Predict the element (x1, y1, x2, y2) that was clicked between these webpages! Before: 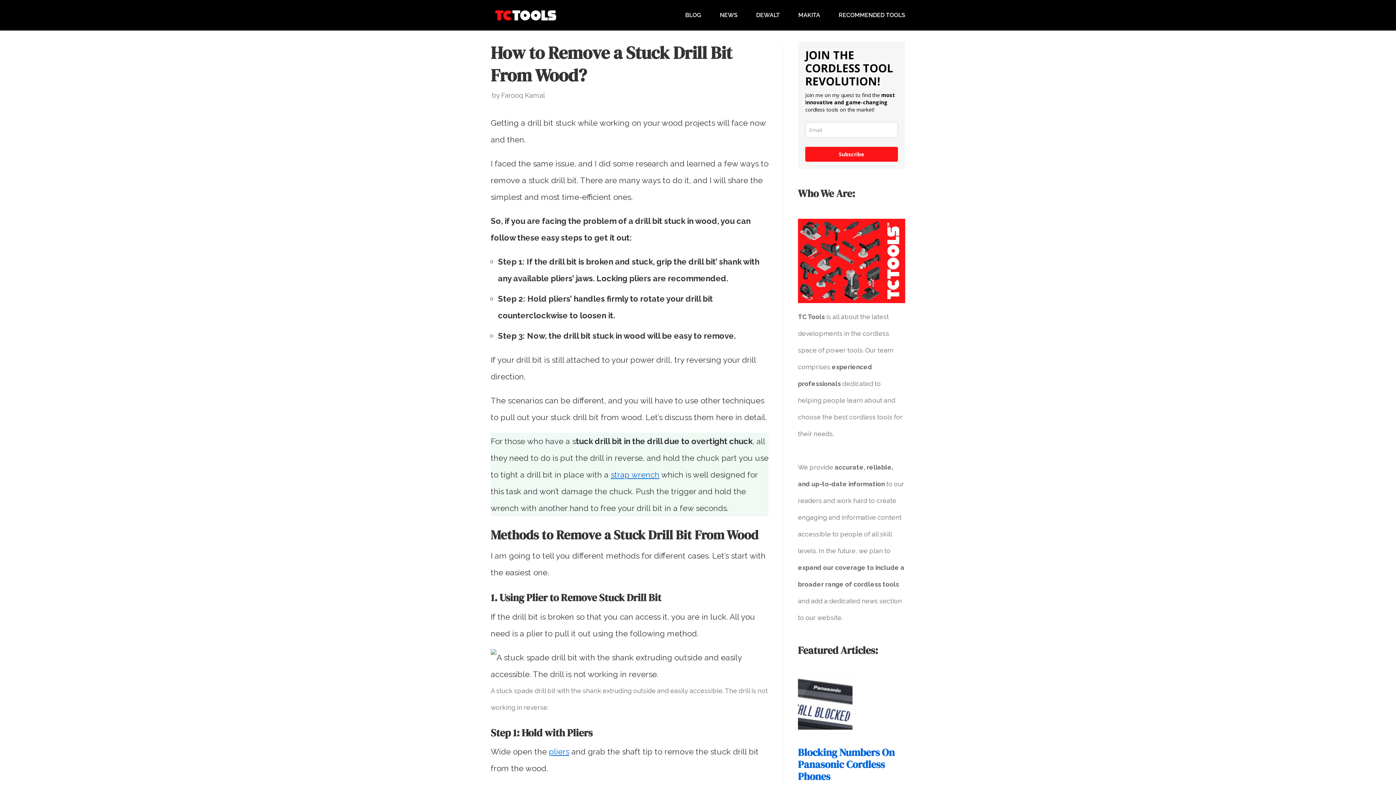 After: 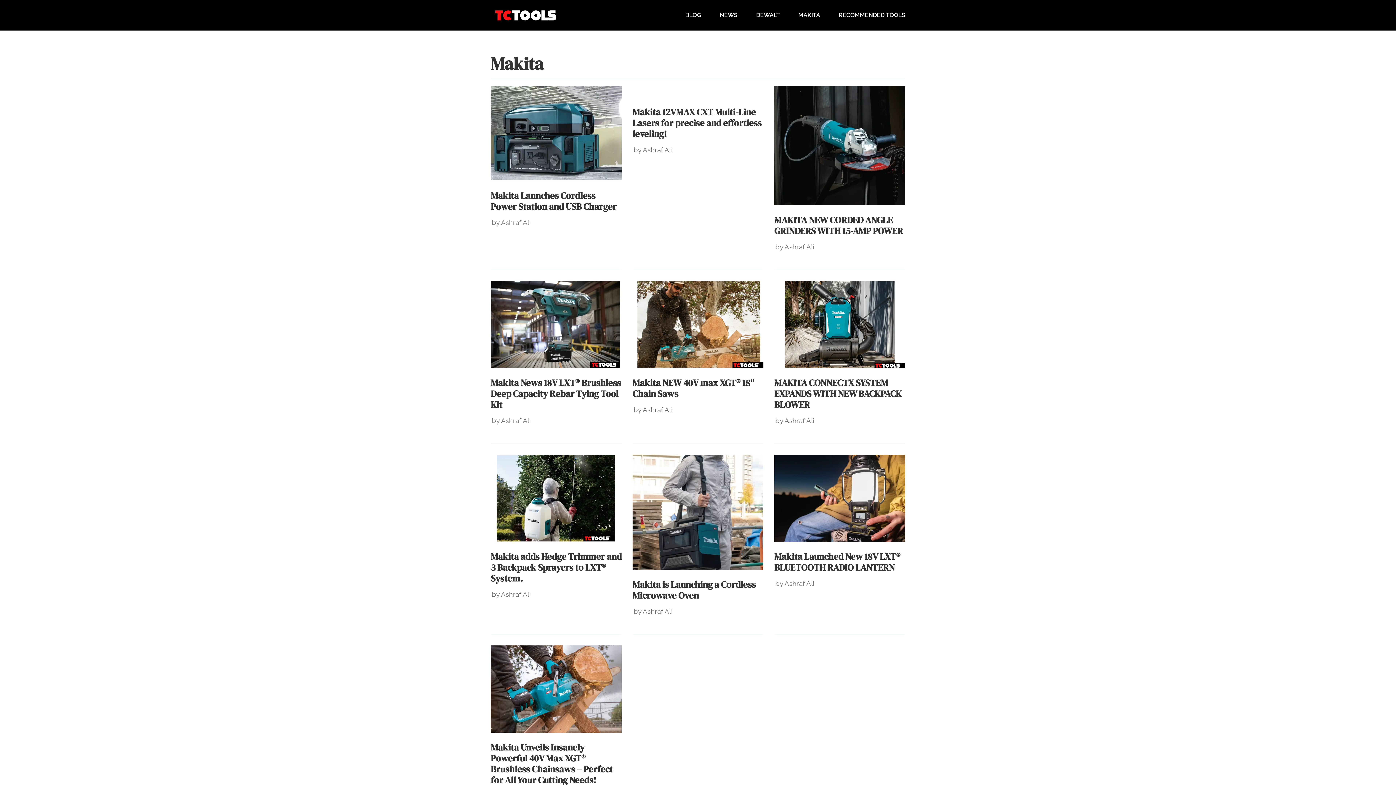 Action: bbox: (798, 10, 820, 19) label: MAKITA